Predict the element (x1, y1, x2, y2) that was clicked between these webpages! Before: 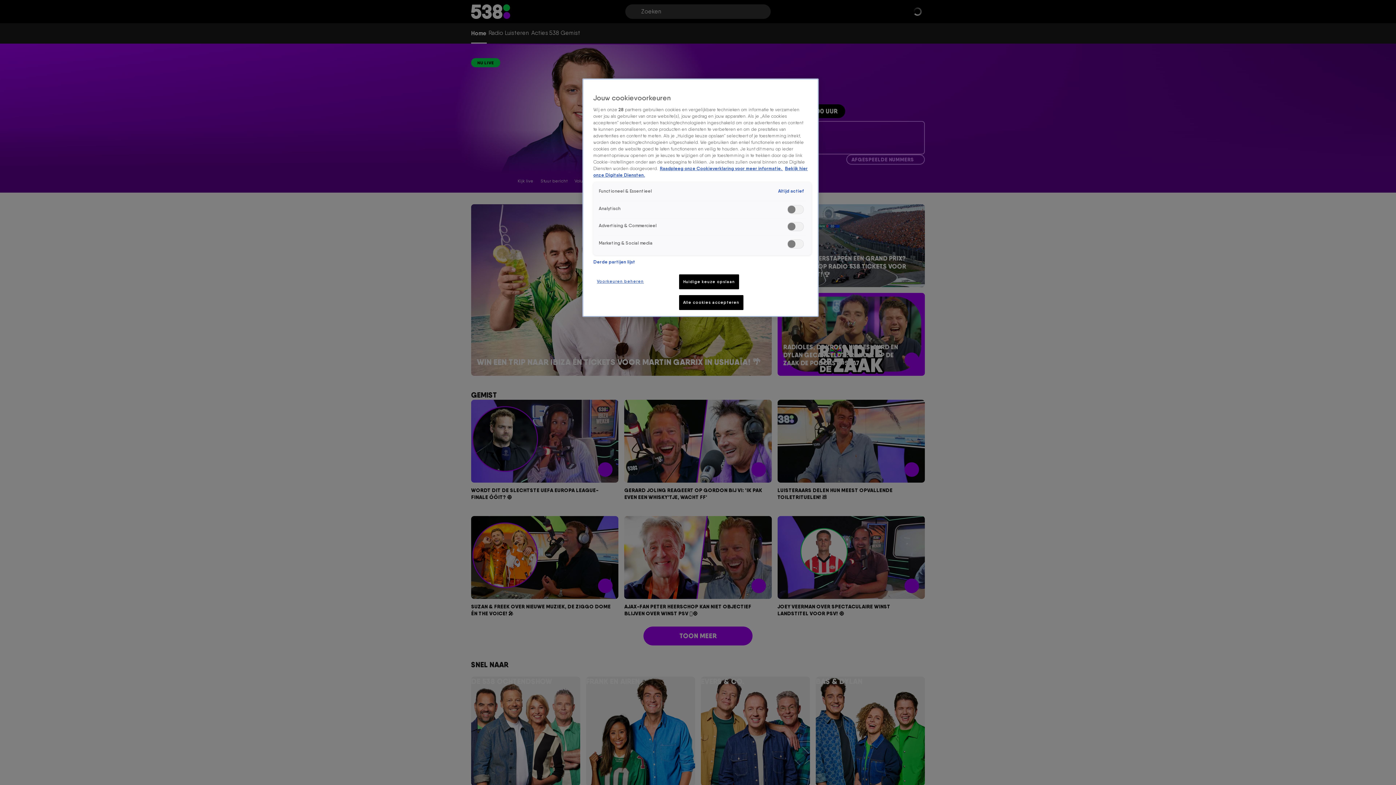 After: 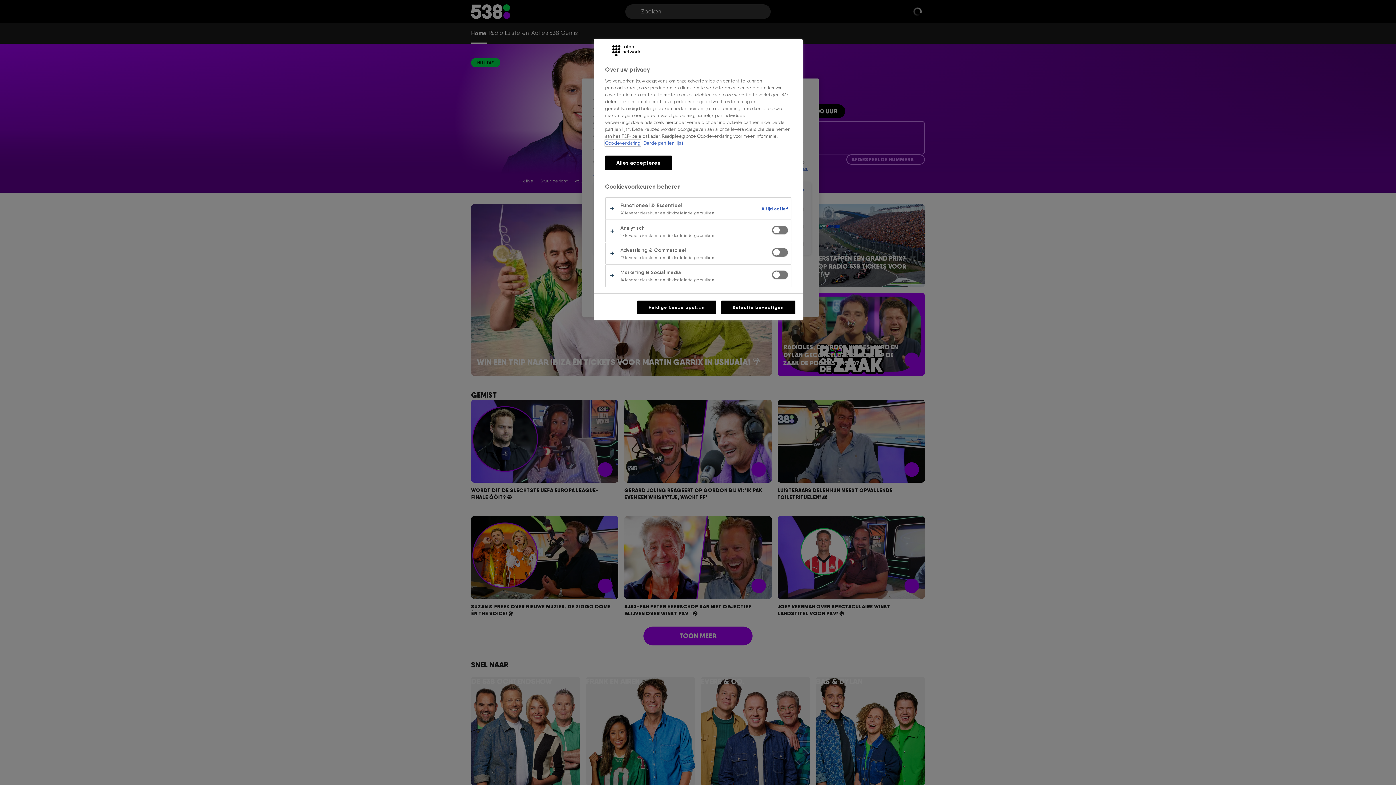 Action: label: Voorkeuren beheren bbox: (593, 274, 647, 288)